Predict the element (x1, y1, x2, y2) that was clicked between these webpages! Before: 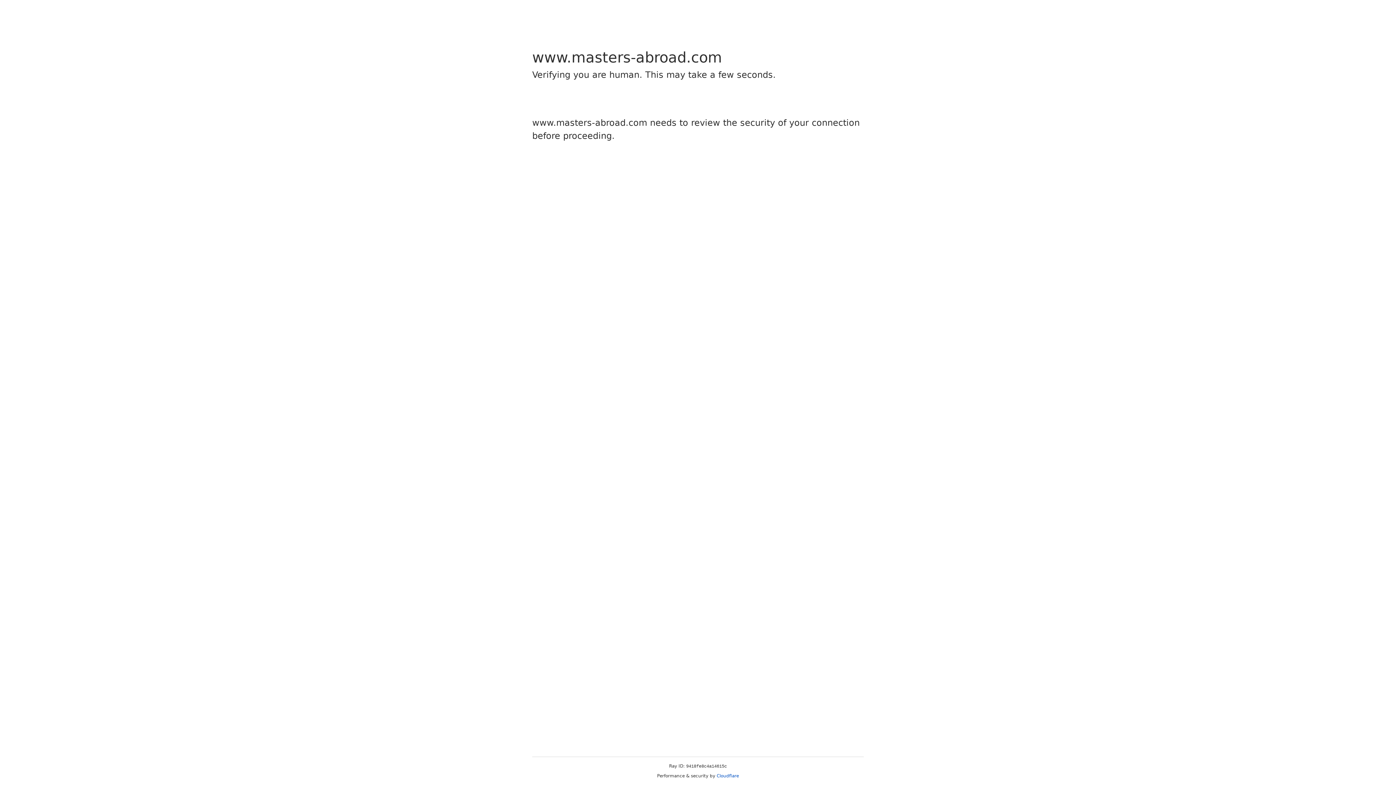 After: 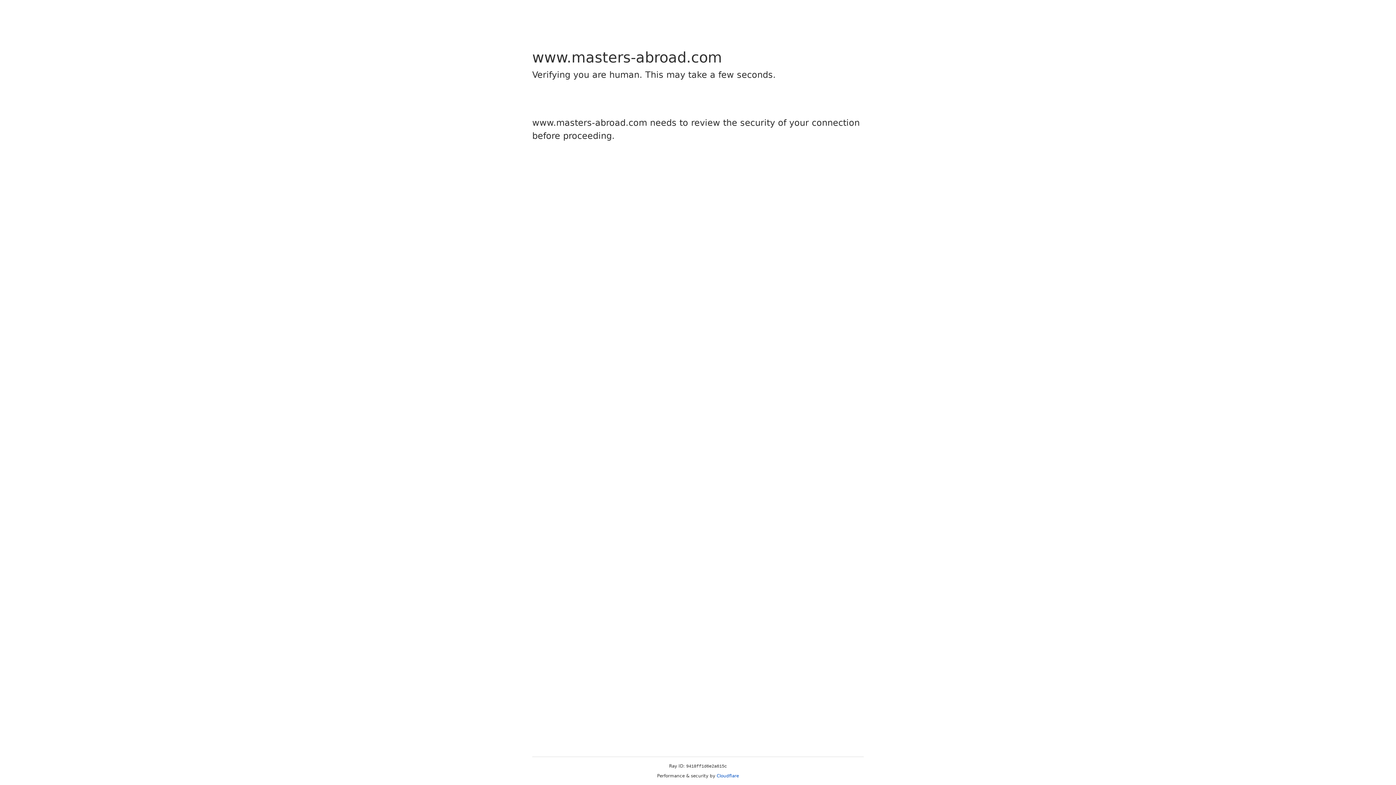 Action: bbox: (716, 773, 739, 778) label: Cloudflare